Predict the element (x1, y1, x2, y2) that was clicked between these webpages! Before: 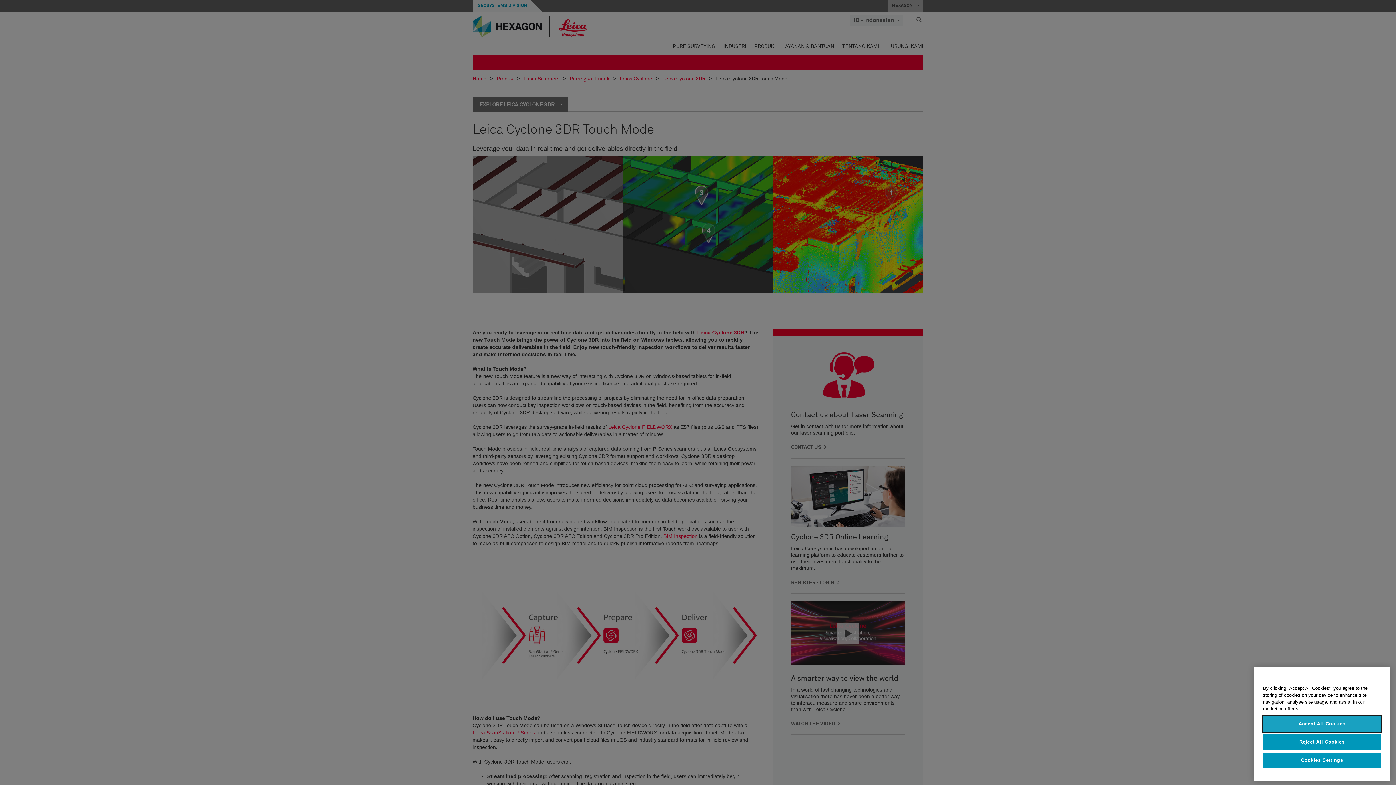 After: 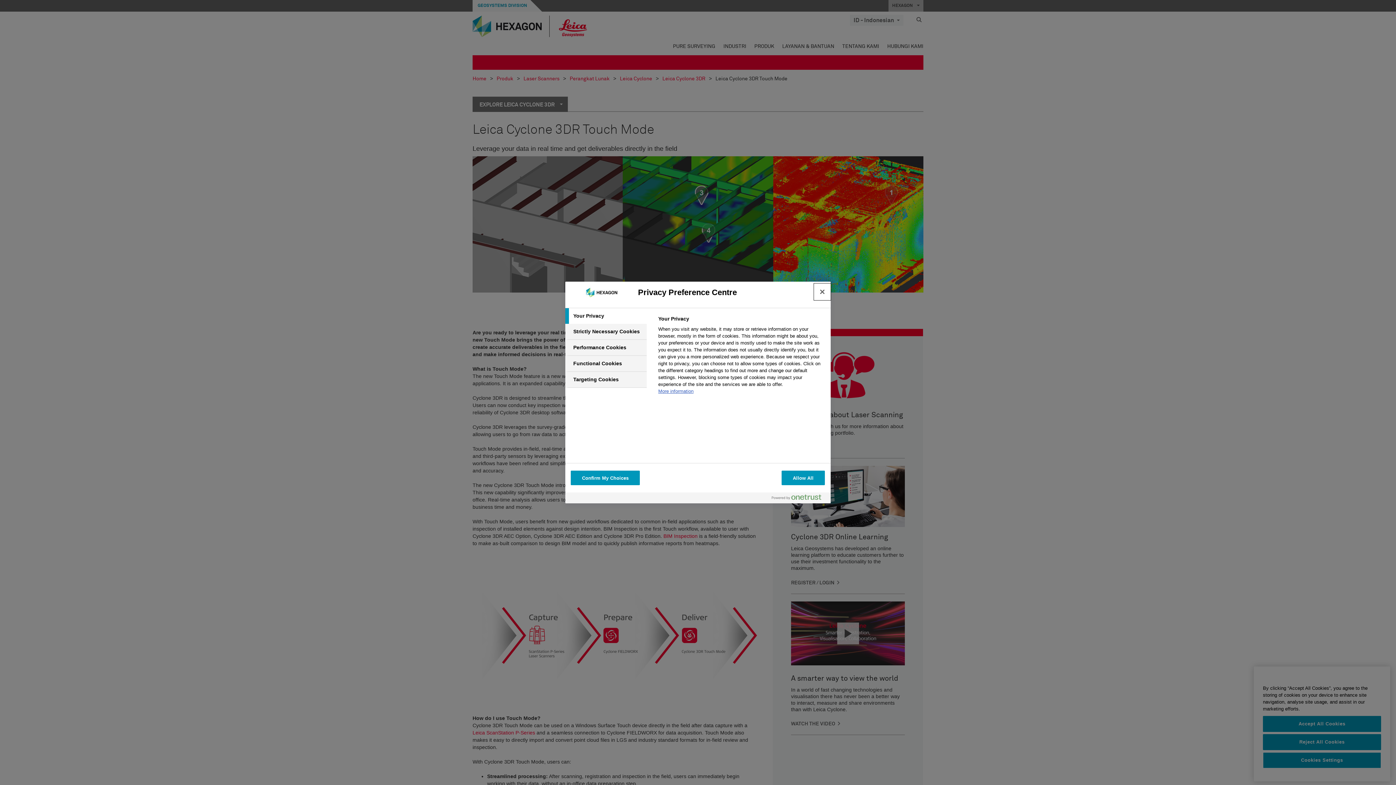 Action: bbox: (1263, 752, 1381, 768) label: Cookies Settings